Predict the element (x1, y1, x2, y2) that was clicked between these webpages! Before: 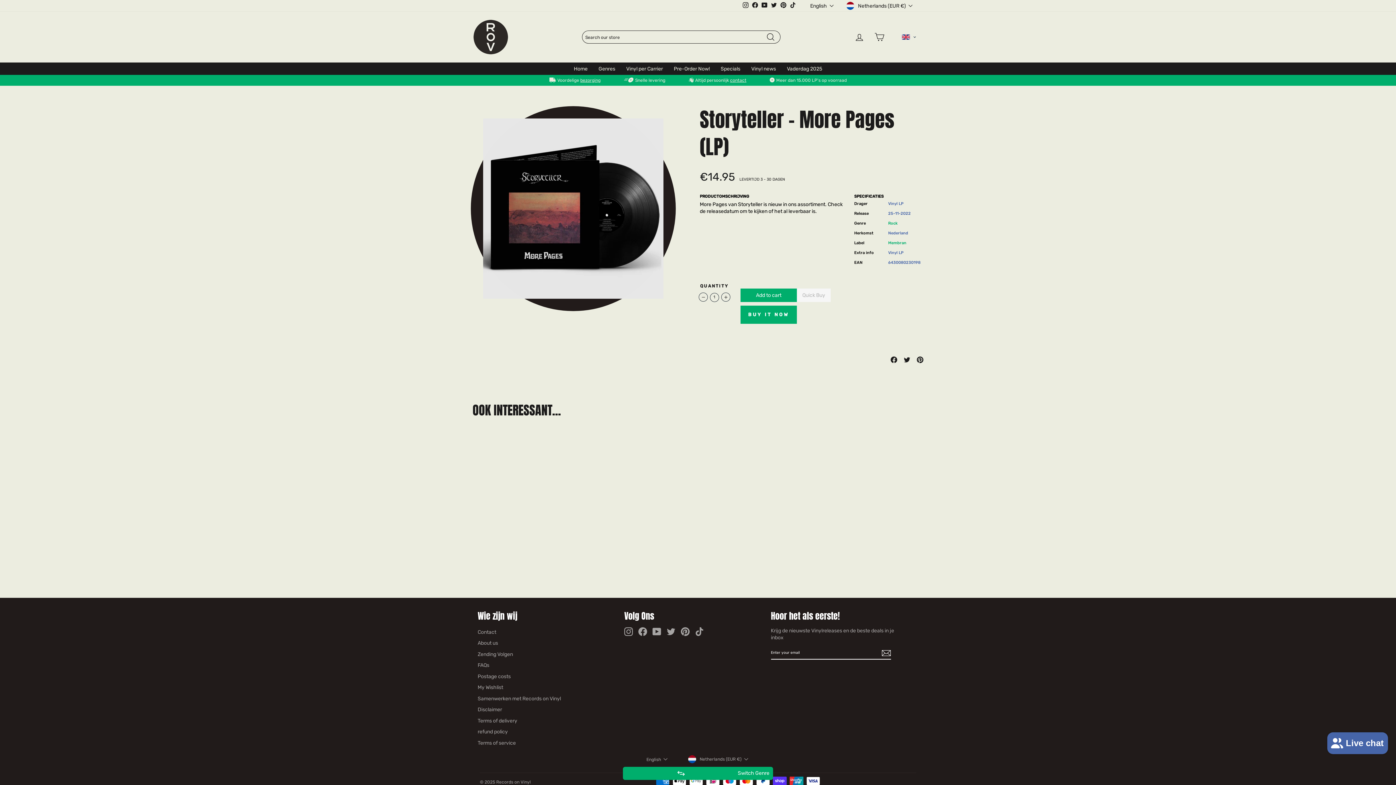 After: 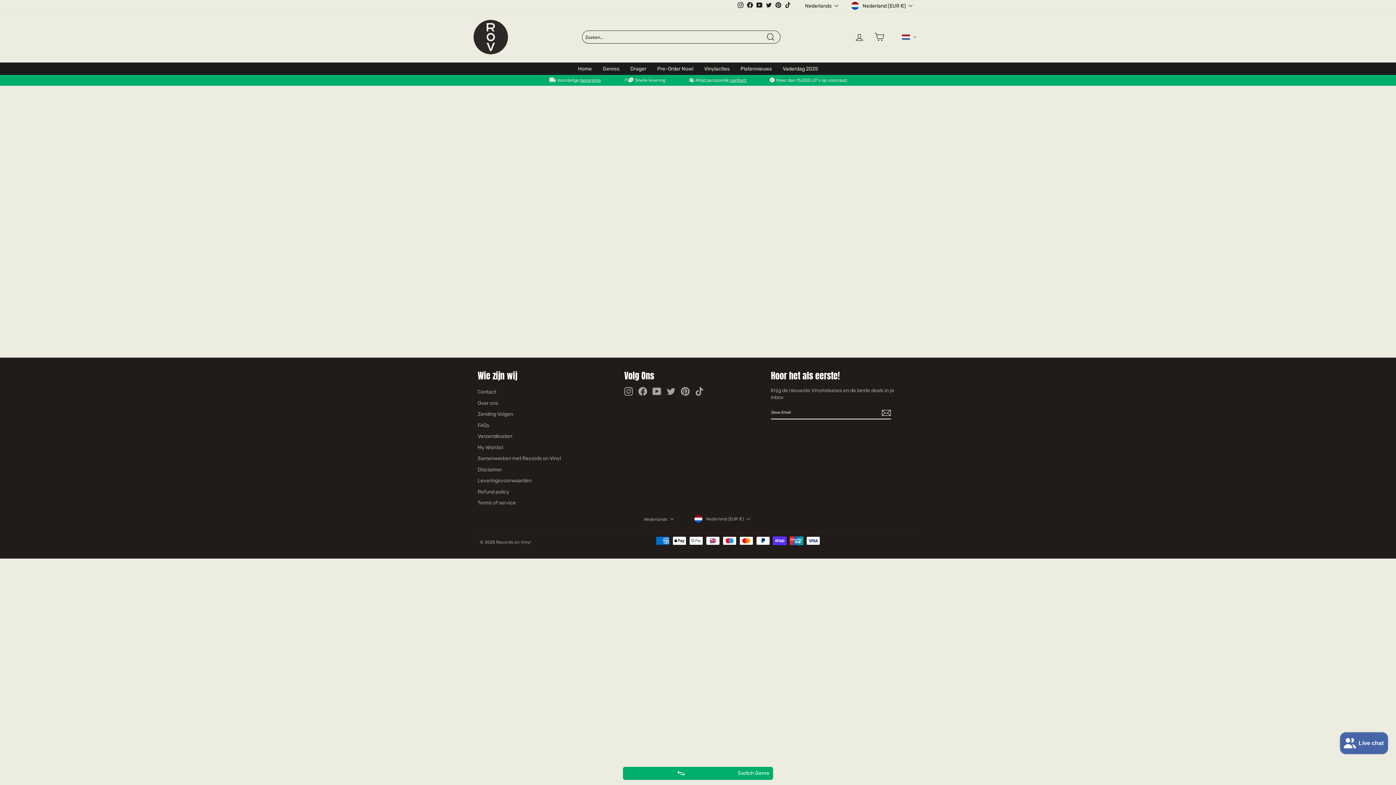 Action: label: My Wishlist bbox: (477, 683, 503, 692)